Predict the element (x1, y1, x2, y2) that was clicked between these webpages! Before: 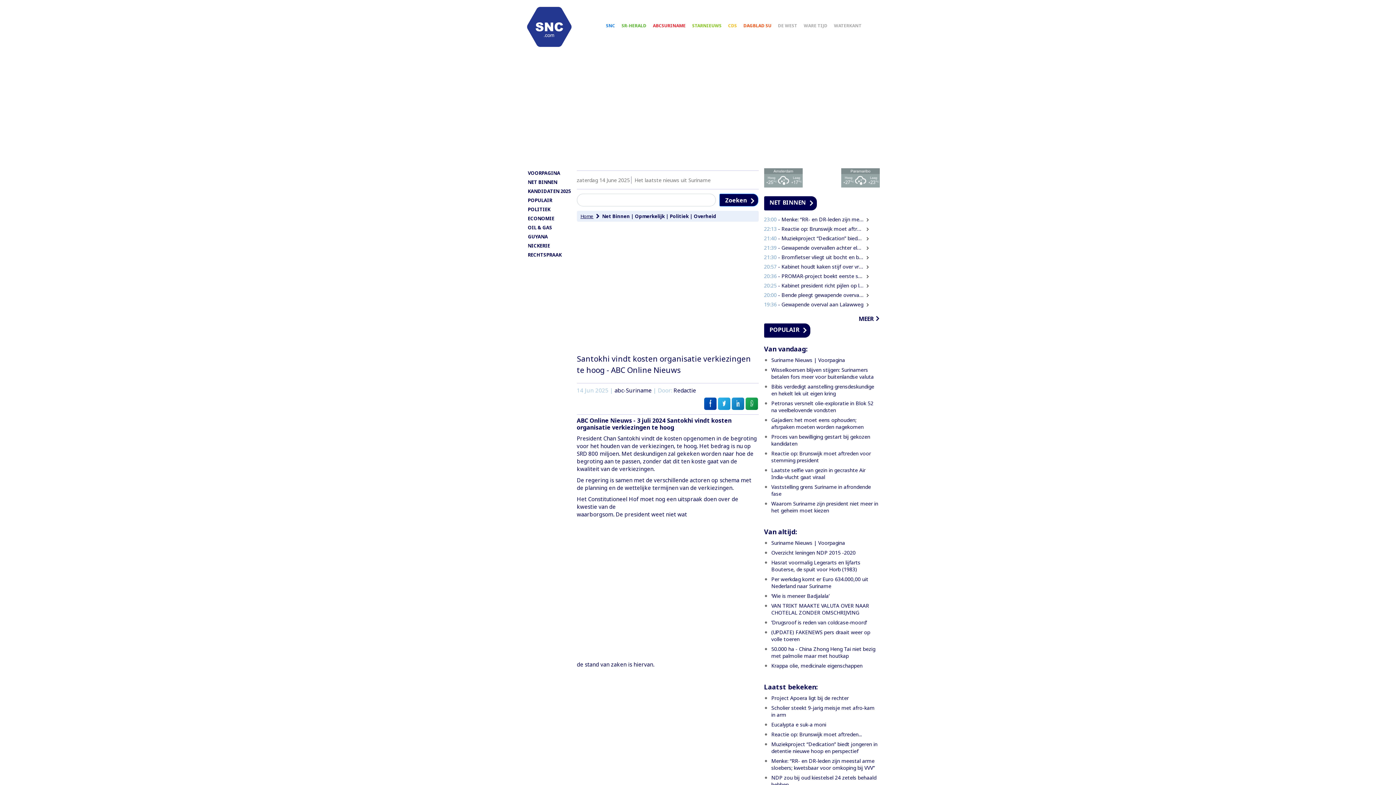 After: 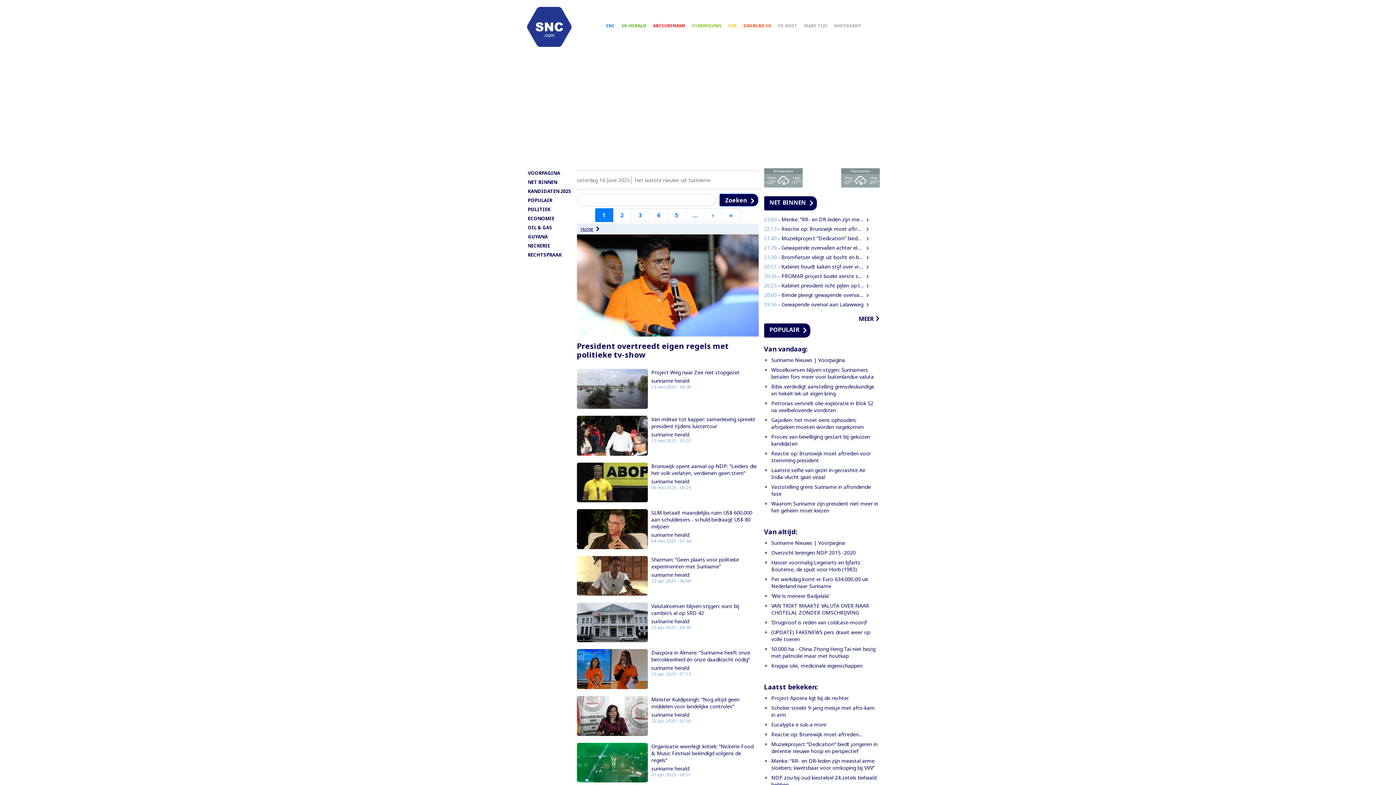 Action: label: SR-HERALD bbox: (621, 22, 646, 30)